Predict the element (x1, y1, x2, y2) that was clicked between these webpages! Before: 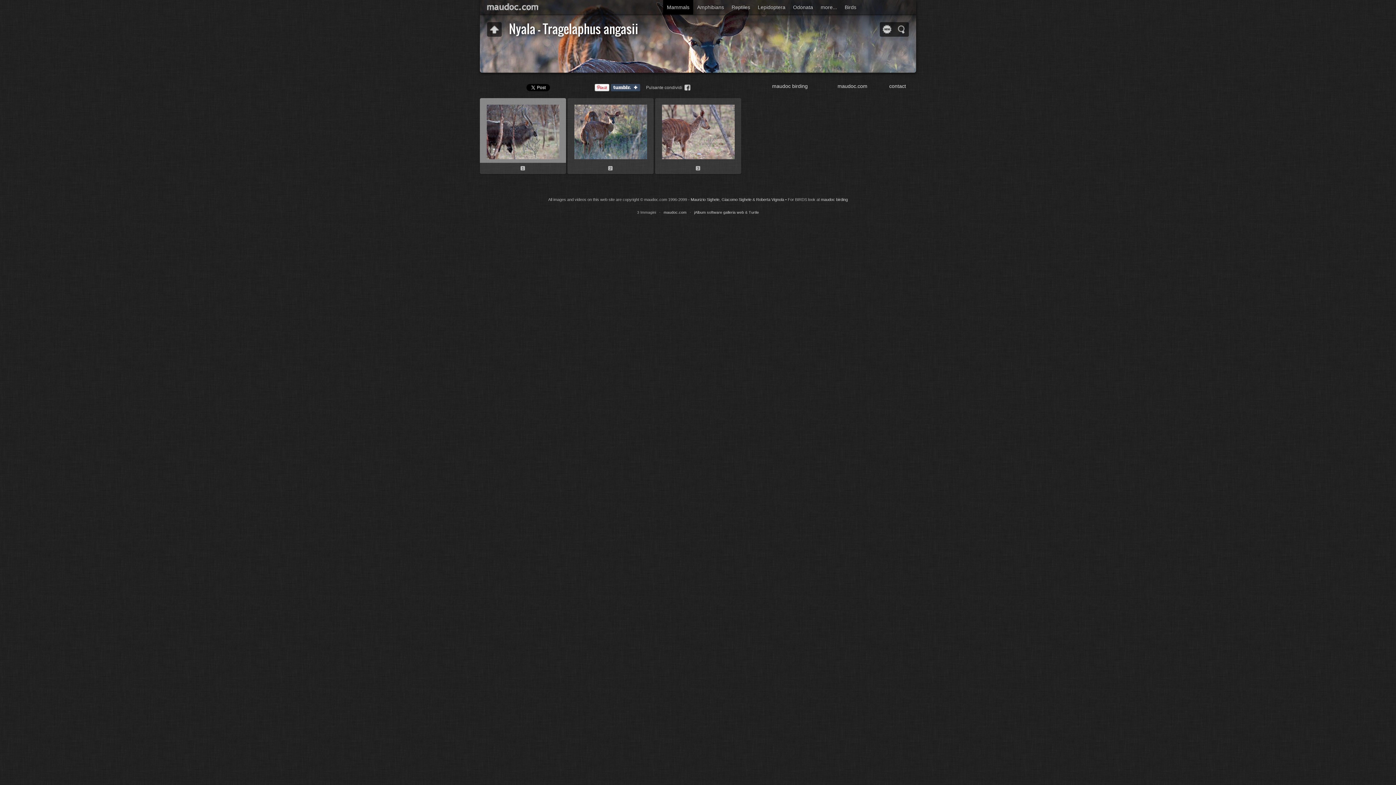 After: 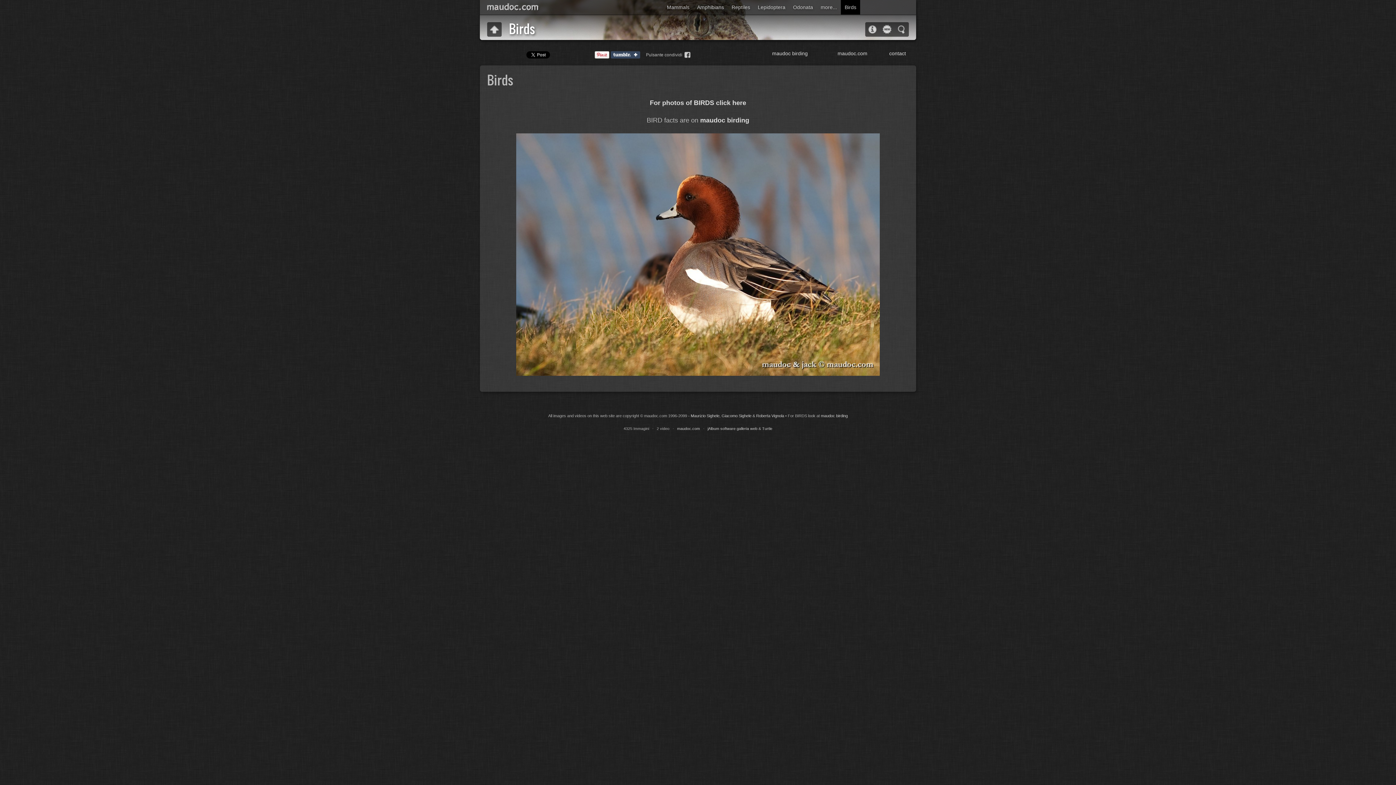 Action: label: Birds bbox: (841, 0, 860, 14)